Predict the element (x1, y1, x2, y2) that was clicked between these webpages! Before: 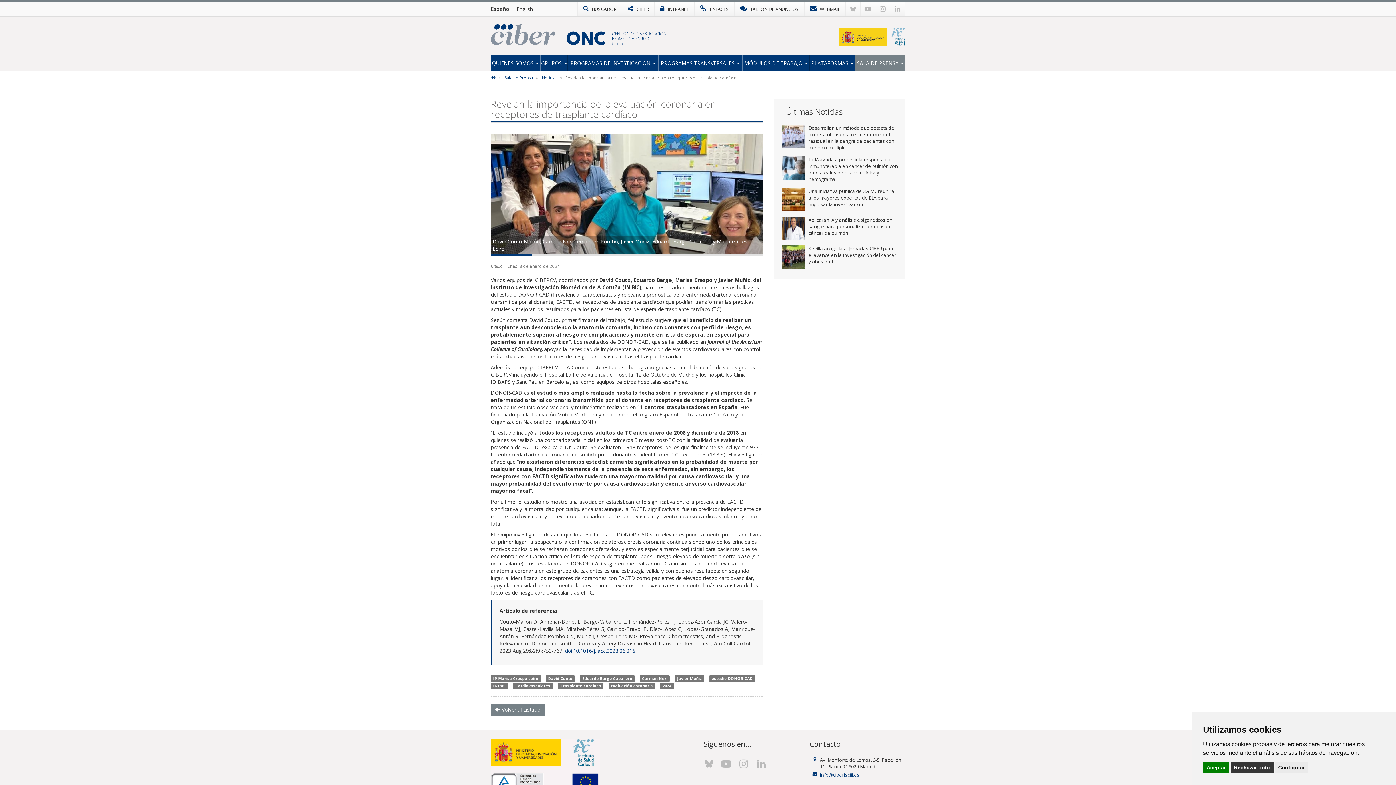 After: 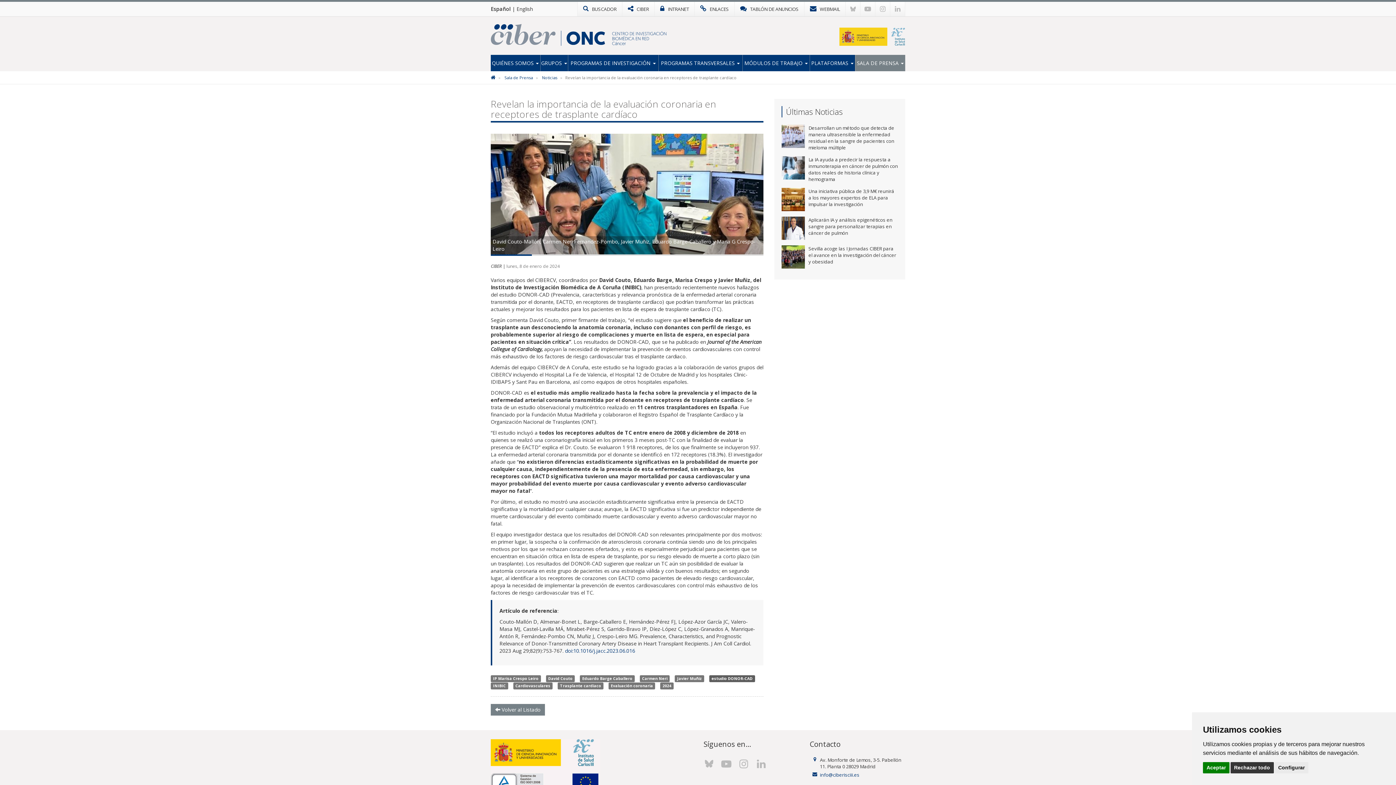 Action: label: estudio DONOR-CAD bbox: (709, 675, 755, 682)